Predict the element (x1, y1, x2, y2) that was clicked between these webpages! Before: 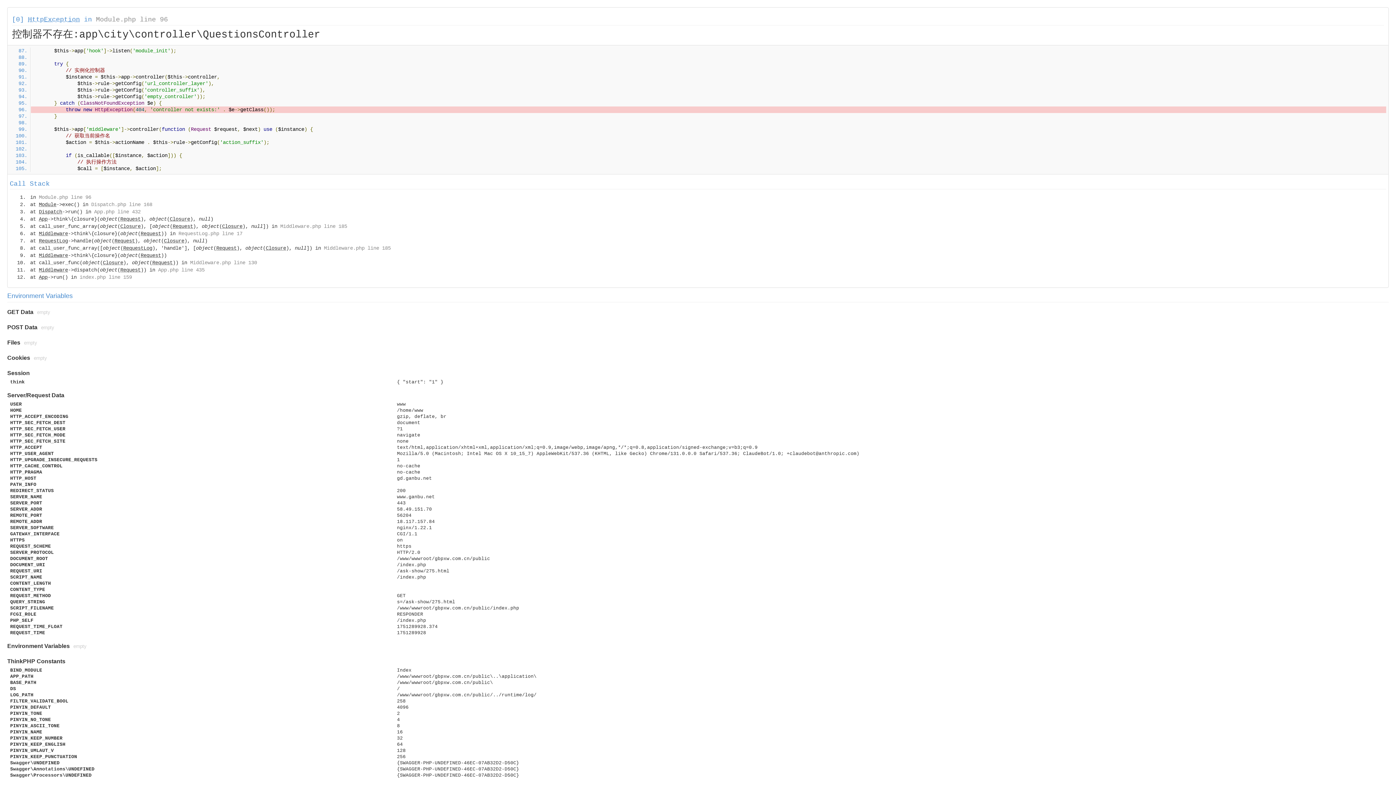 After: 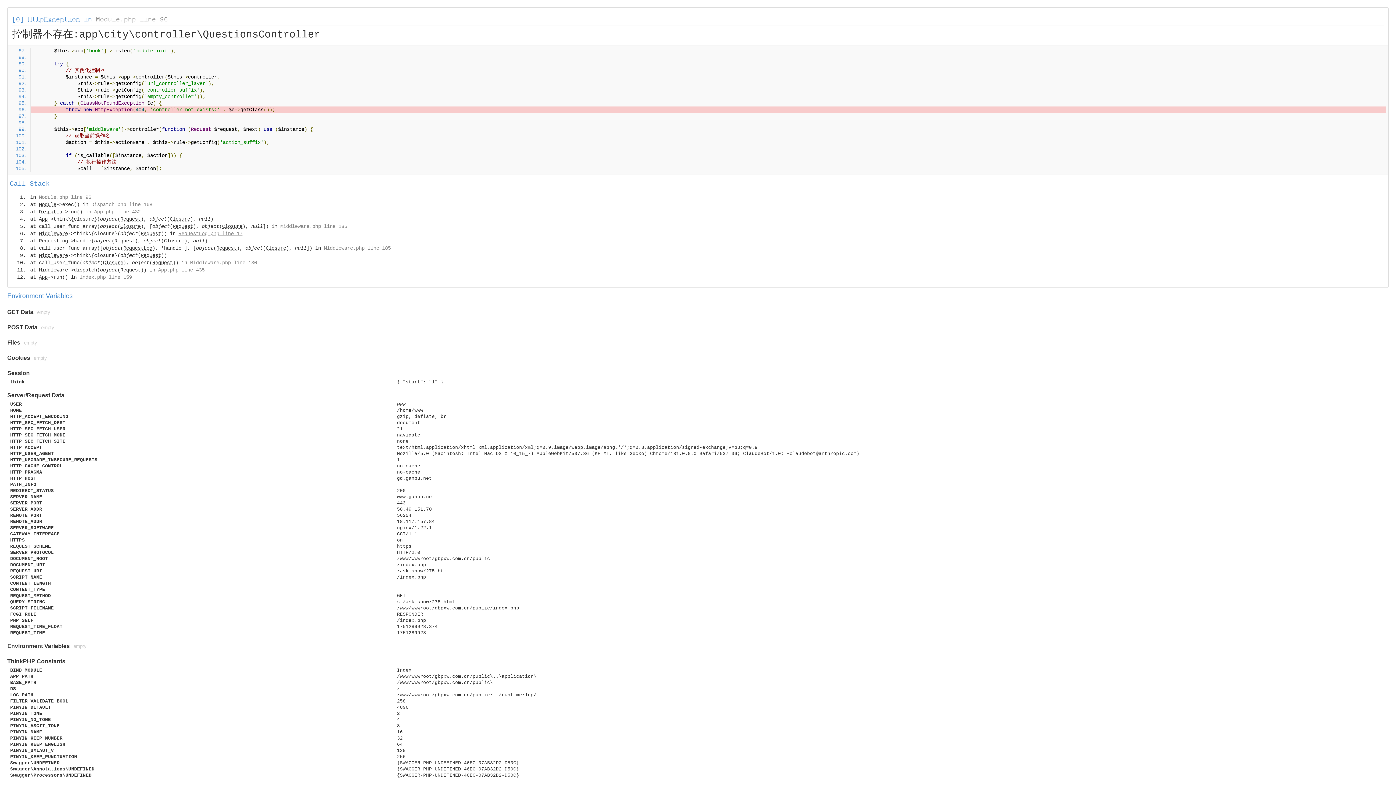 Action: bbox: (178, 230, 242, 236) label: RequestLog.php line 17